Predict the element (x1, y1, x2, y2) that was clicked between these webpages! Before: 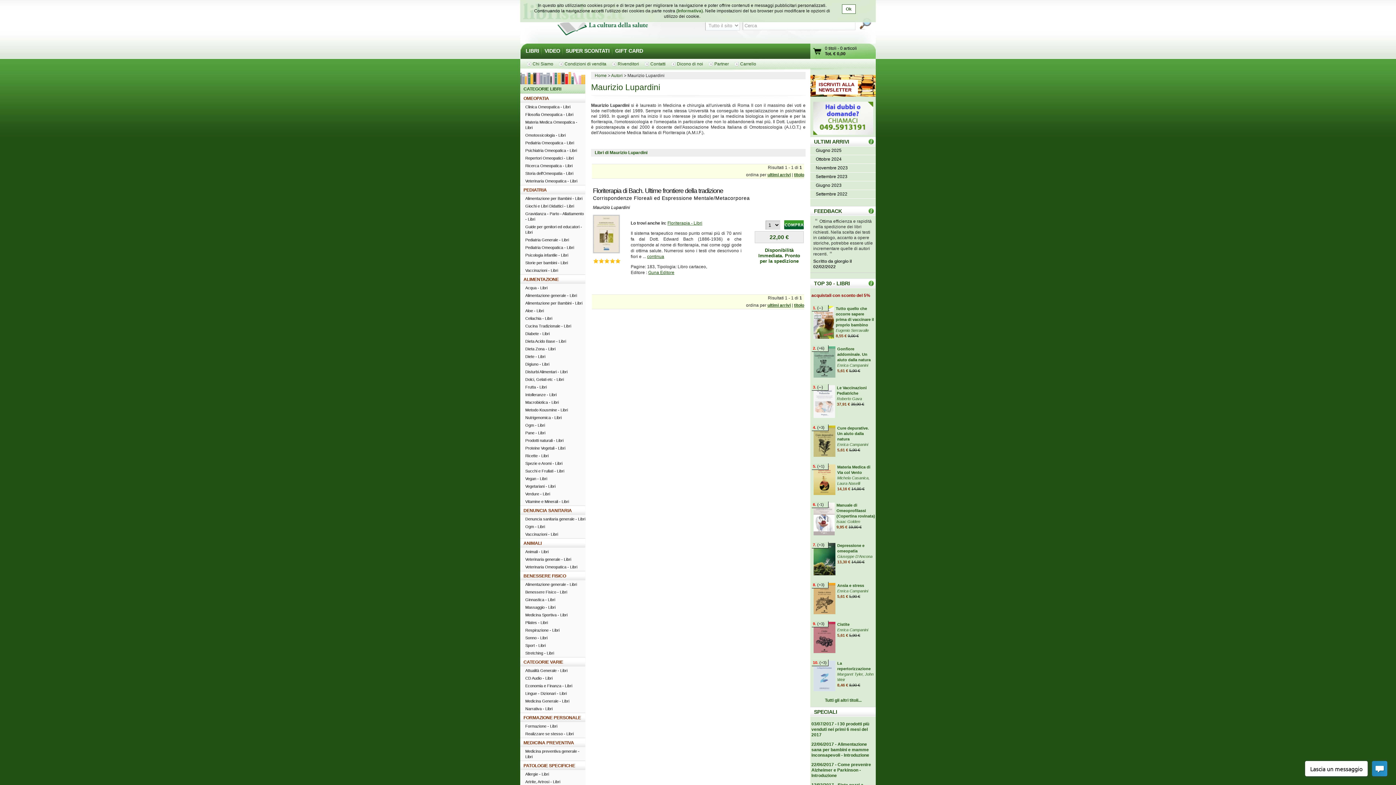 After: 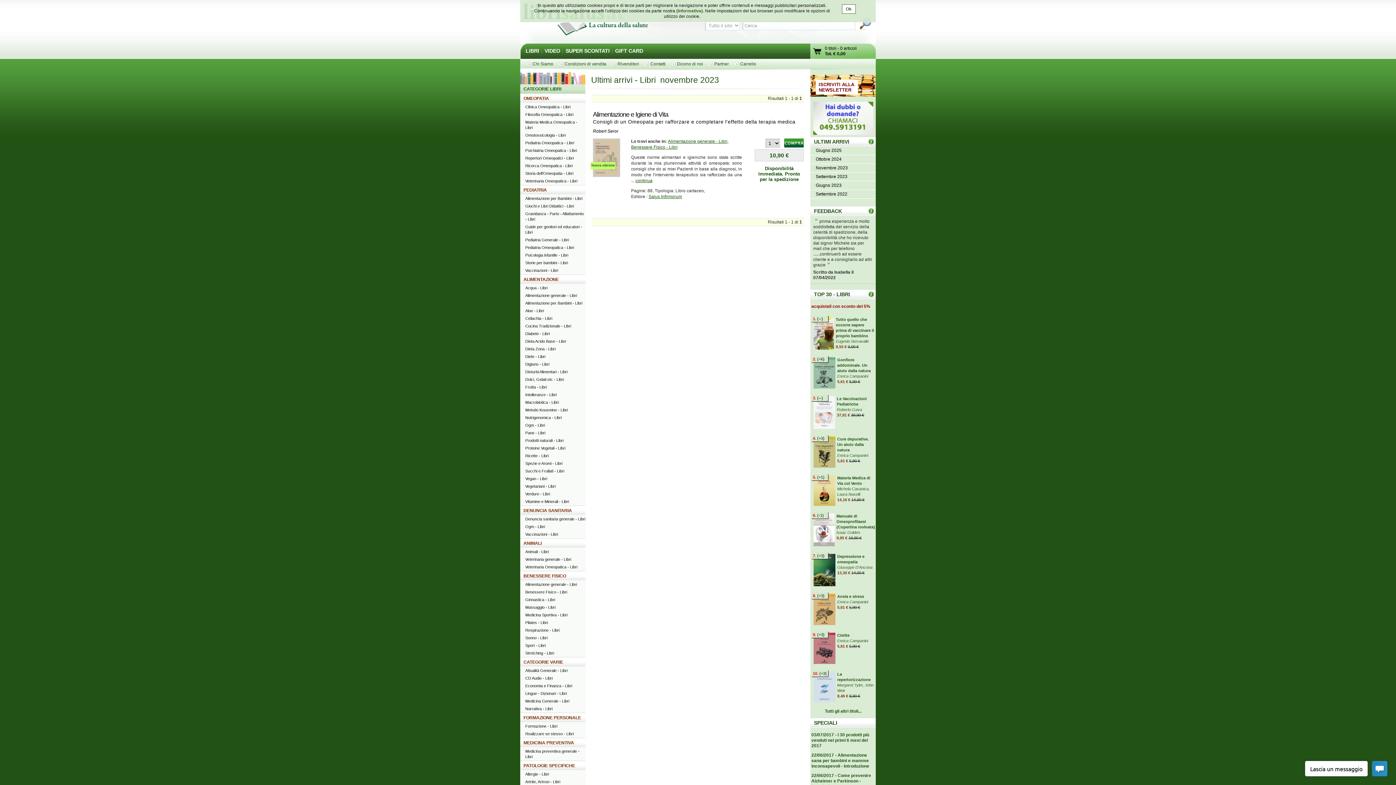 Action: label: Novembre 2023 bbox: (810, 164, 876, 172)